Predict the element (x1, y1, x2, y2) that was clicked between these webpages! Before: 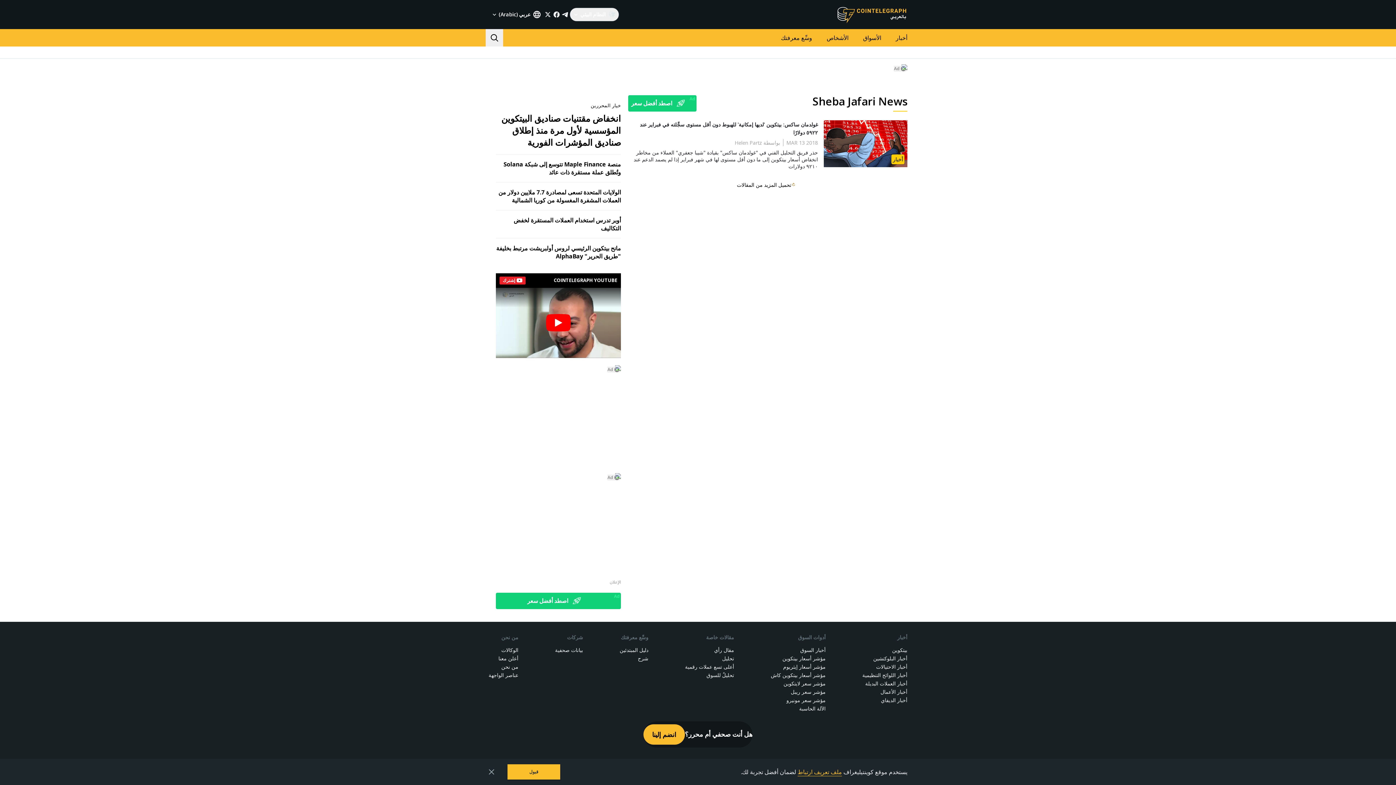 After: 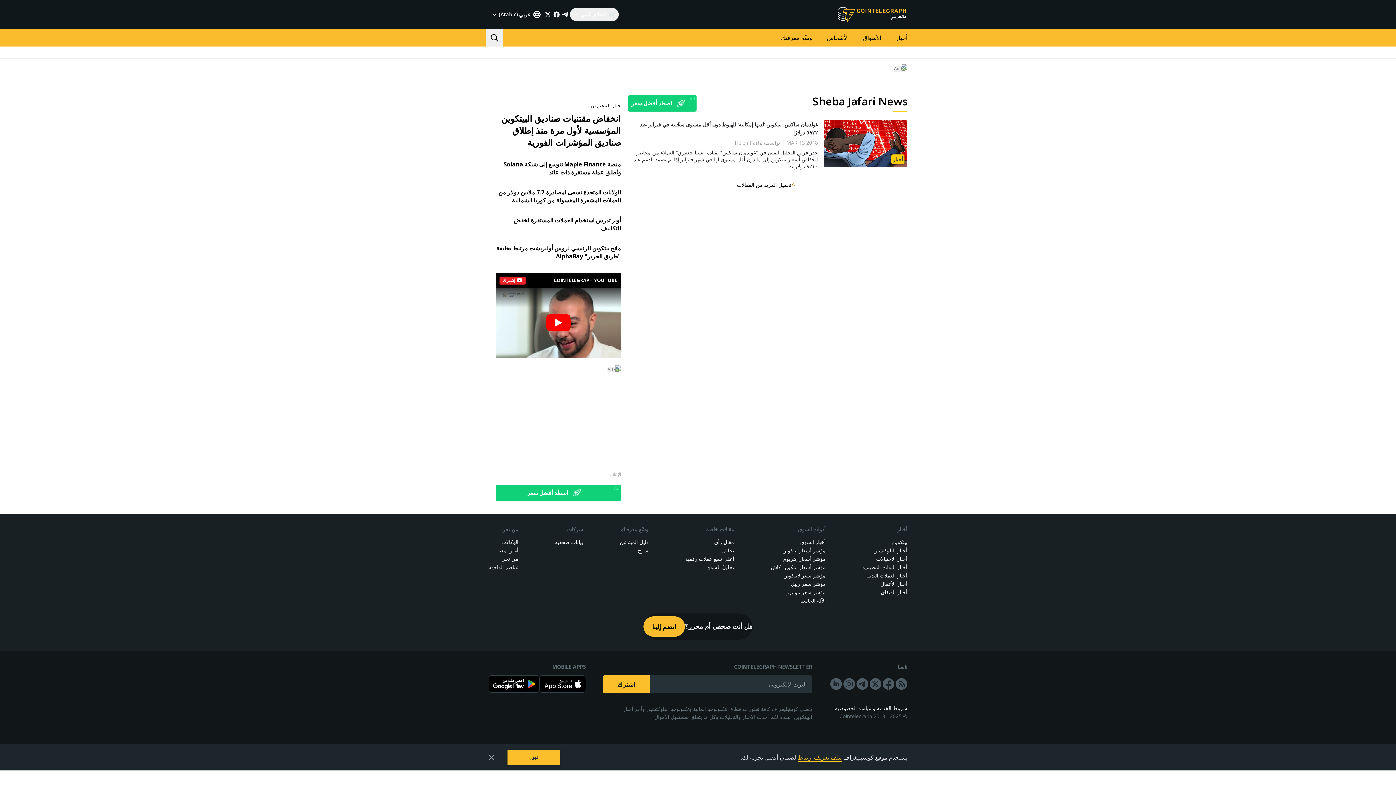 Action: bbox: (607, 366, 619, 372) label: Ad